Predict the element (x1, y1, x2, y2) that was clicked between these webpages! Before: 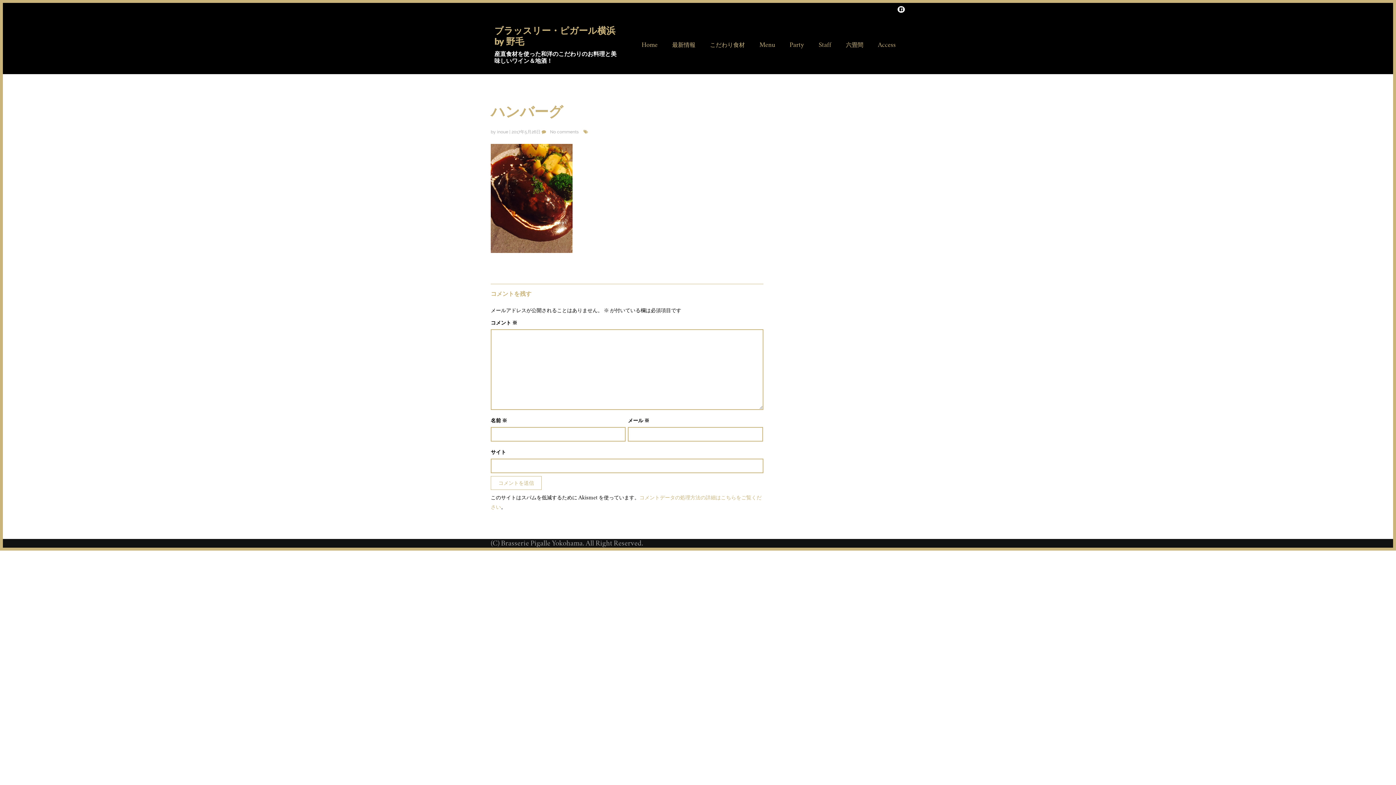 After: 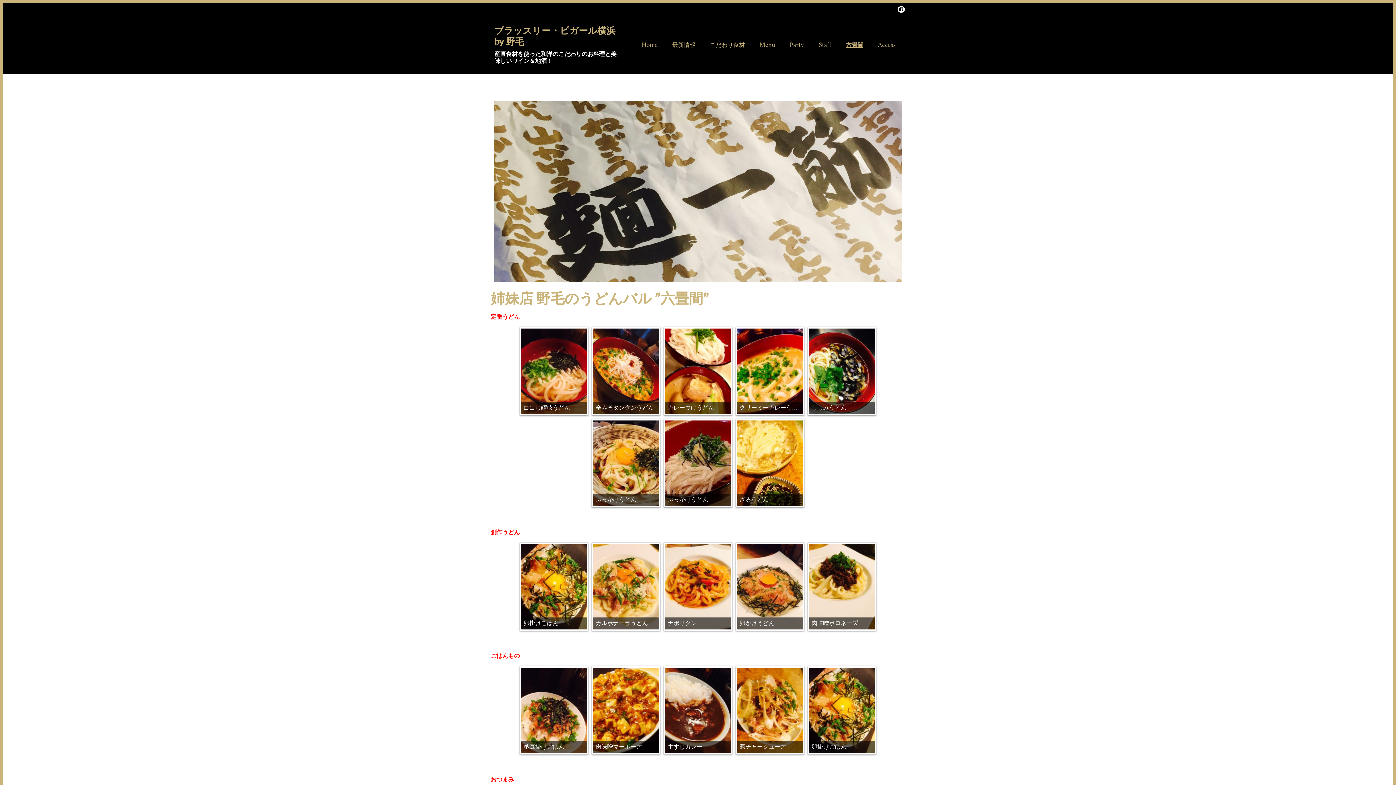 Action: label: 六畳間 bbox: (840, 16, 869, 74)